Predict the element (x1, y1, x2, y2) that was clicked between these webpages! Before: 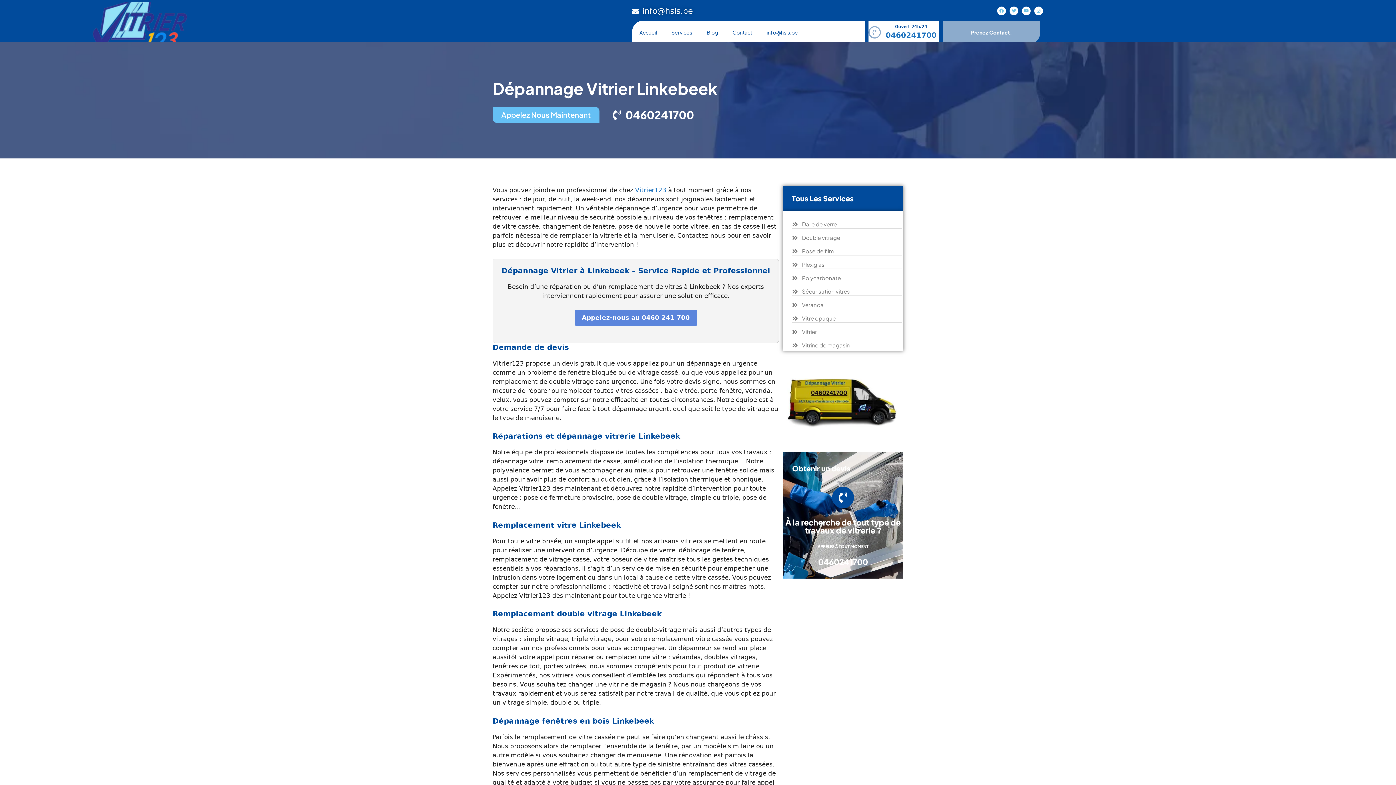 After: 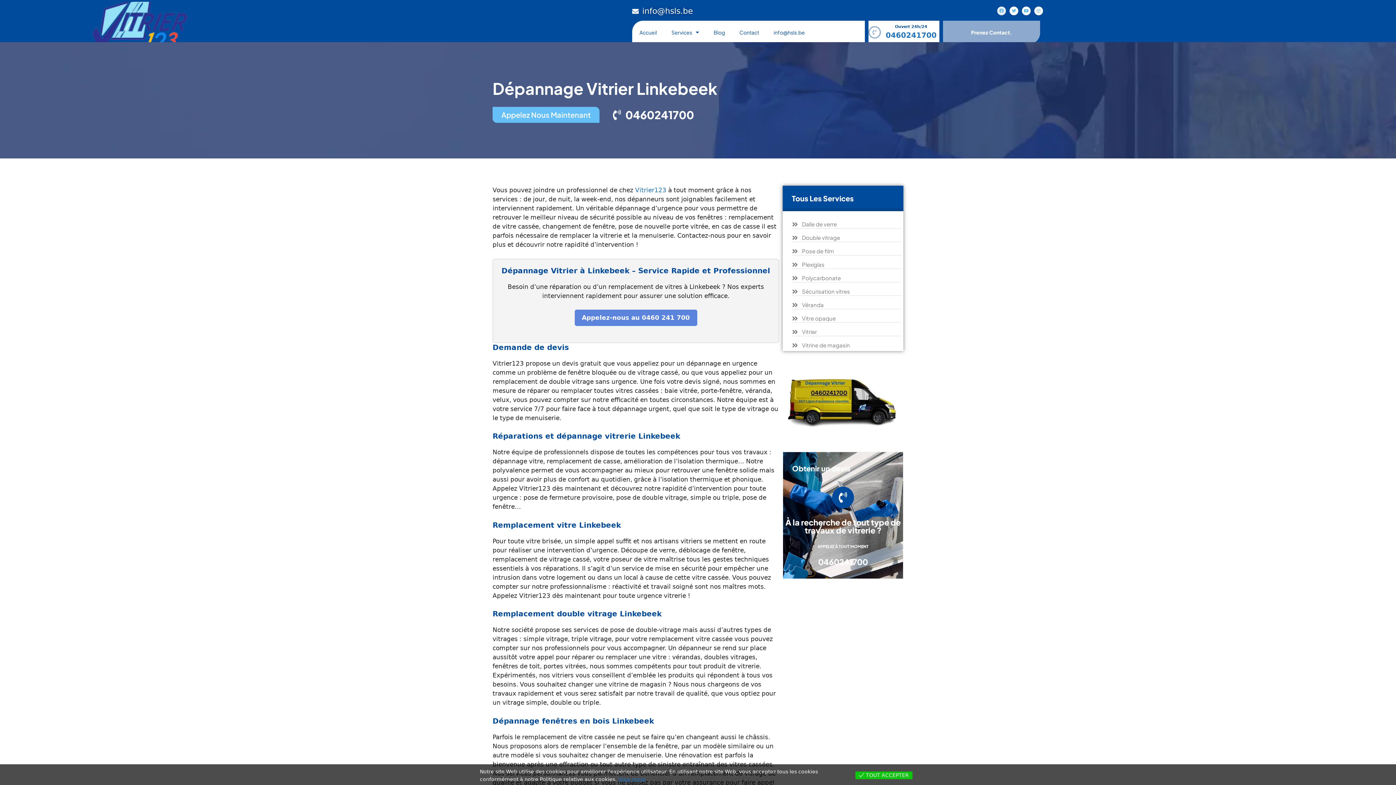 Action: label: Facebook bbox: (997, 6, 1006, 15)